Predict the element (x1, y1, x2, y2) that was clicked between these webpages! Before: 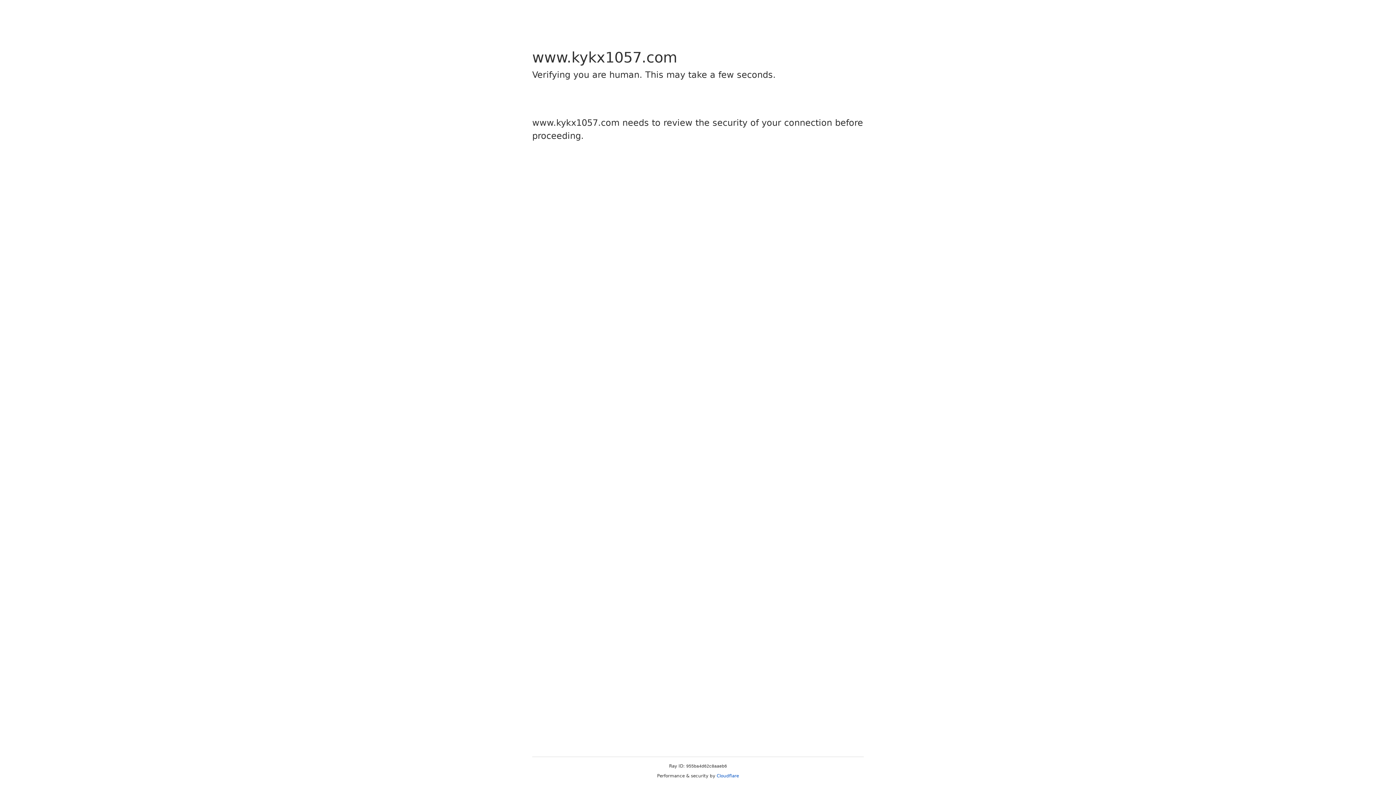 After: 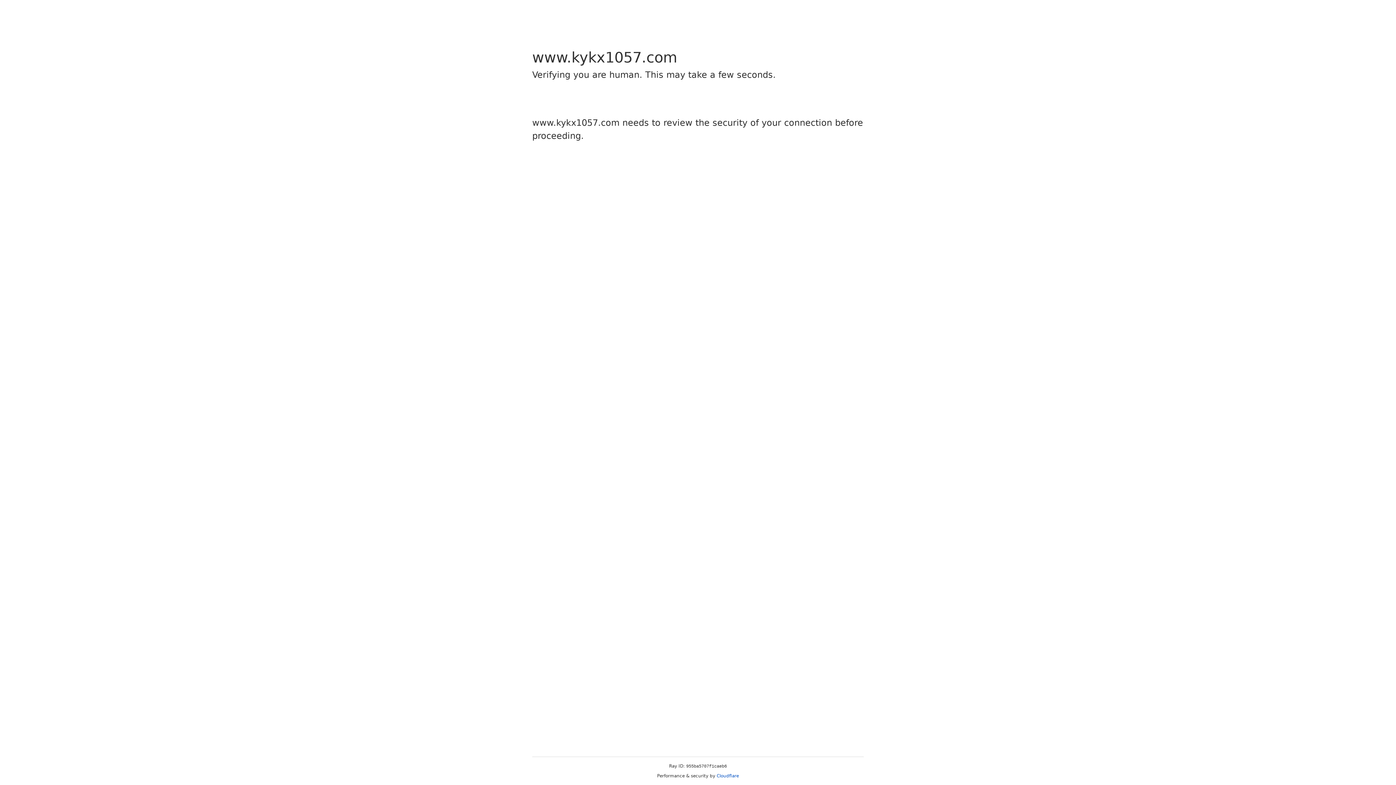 Action: bbox: (716, 773, 739, 778) label: Cloudflare